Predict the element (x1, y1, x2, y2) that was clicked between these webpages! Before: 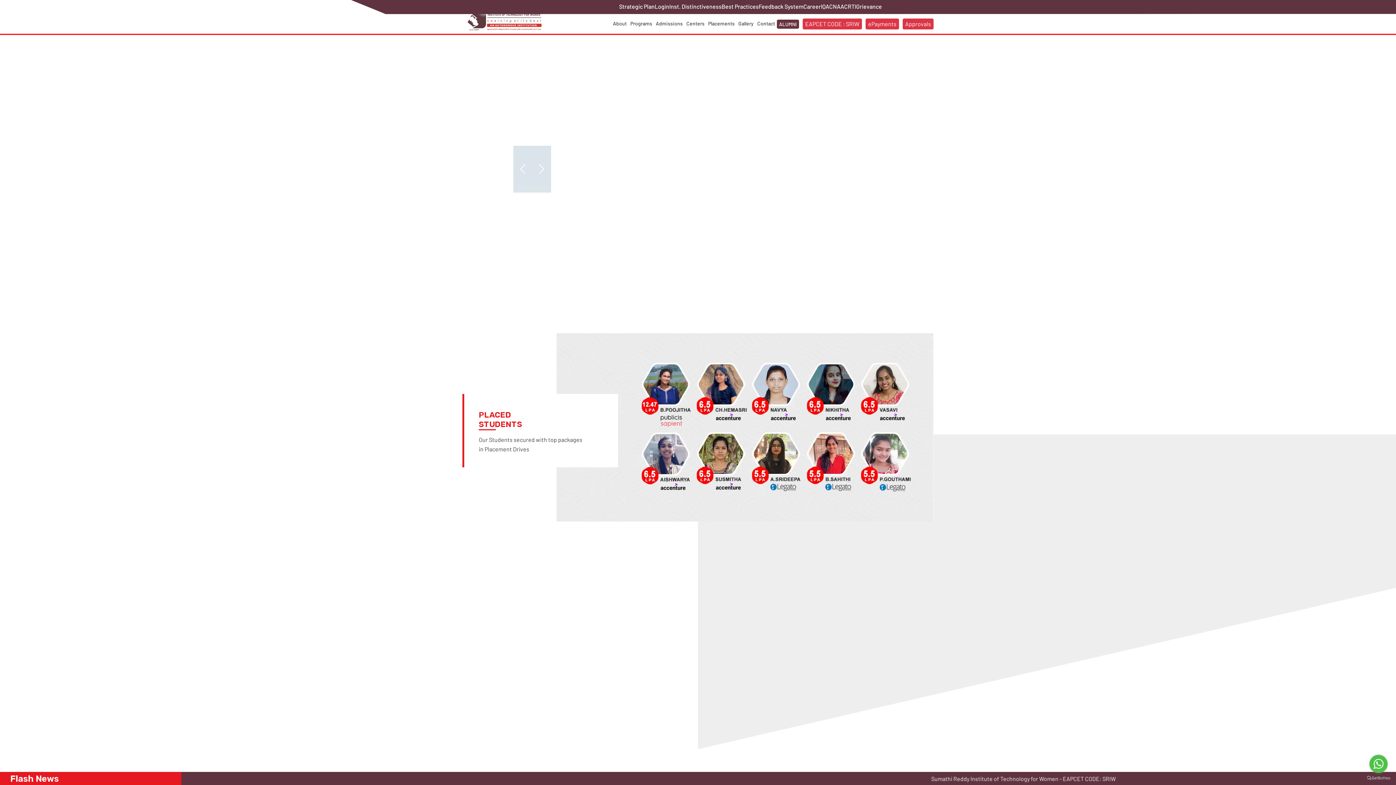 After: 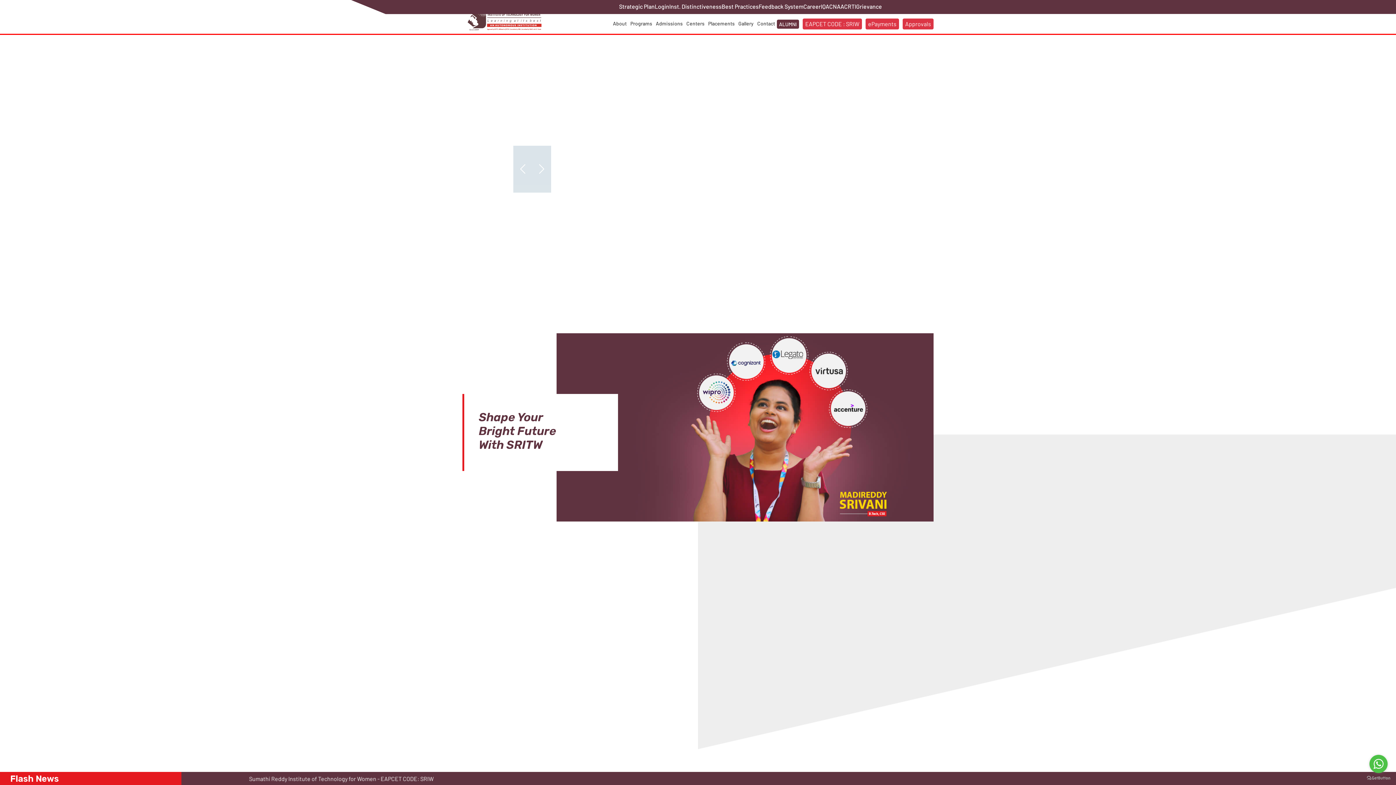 Action: label: Feedback System bbox: (746, 3, 793, 9)